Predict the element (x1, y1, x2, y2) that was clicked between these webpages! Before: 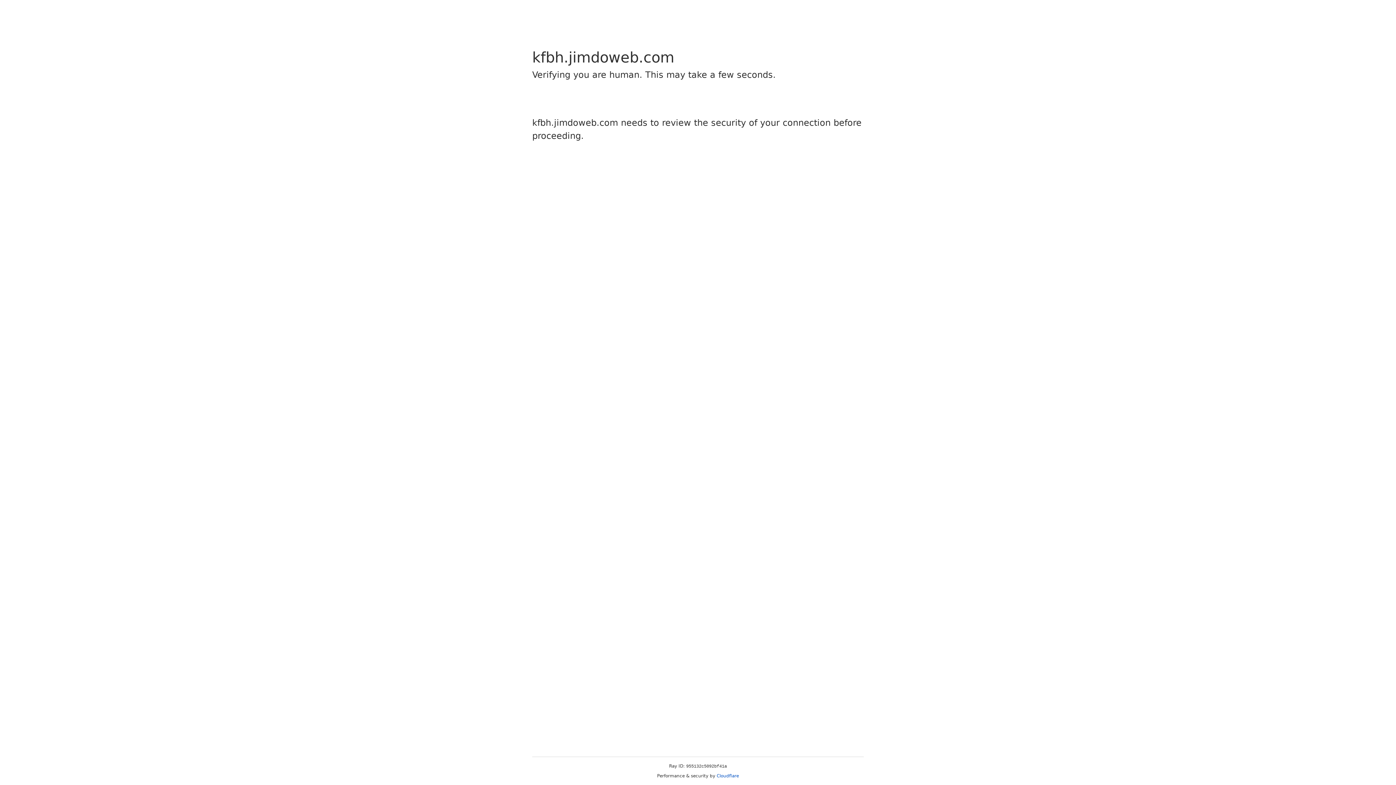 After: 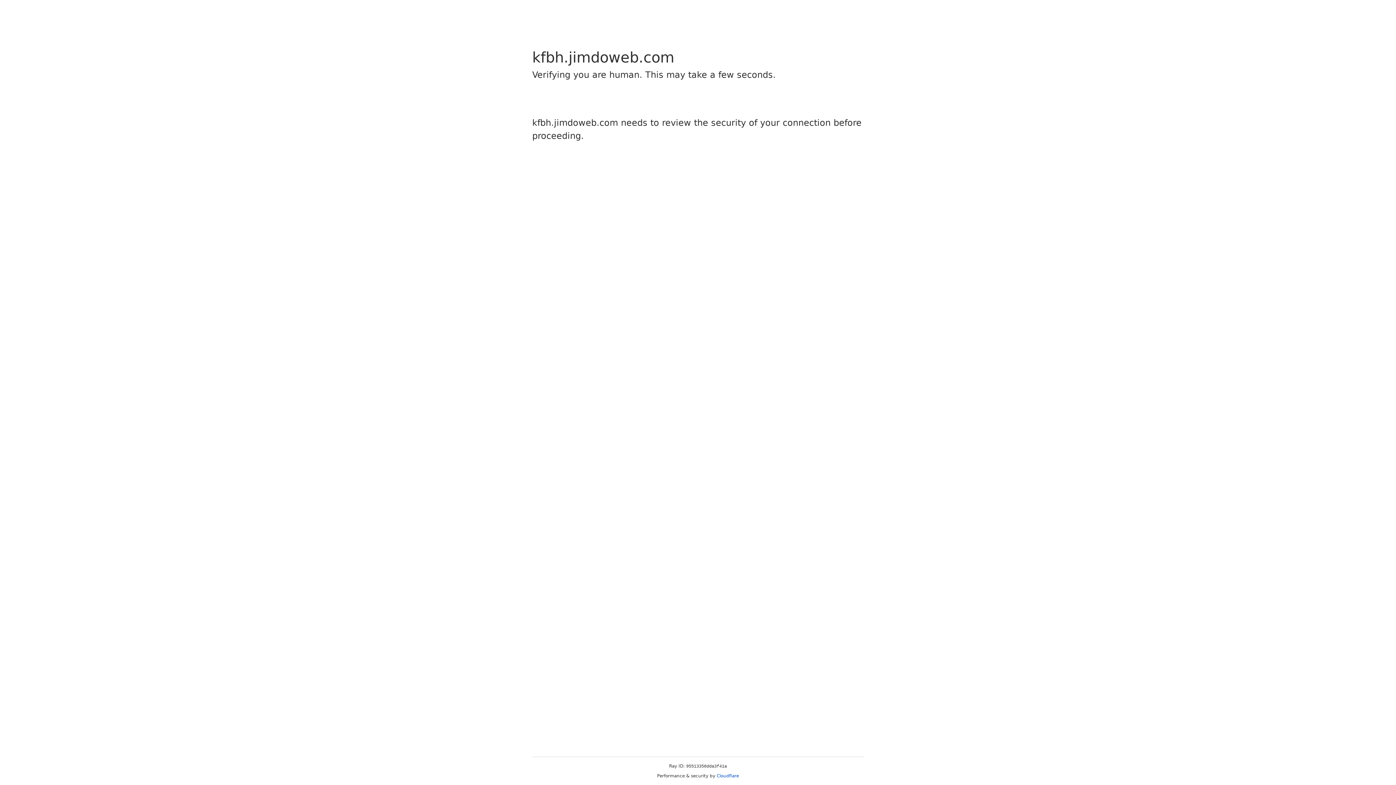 Action: bbox: (716, 773, 739, 778) label: Cloudflare